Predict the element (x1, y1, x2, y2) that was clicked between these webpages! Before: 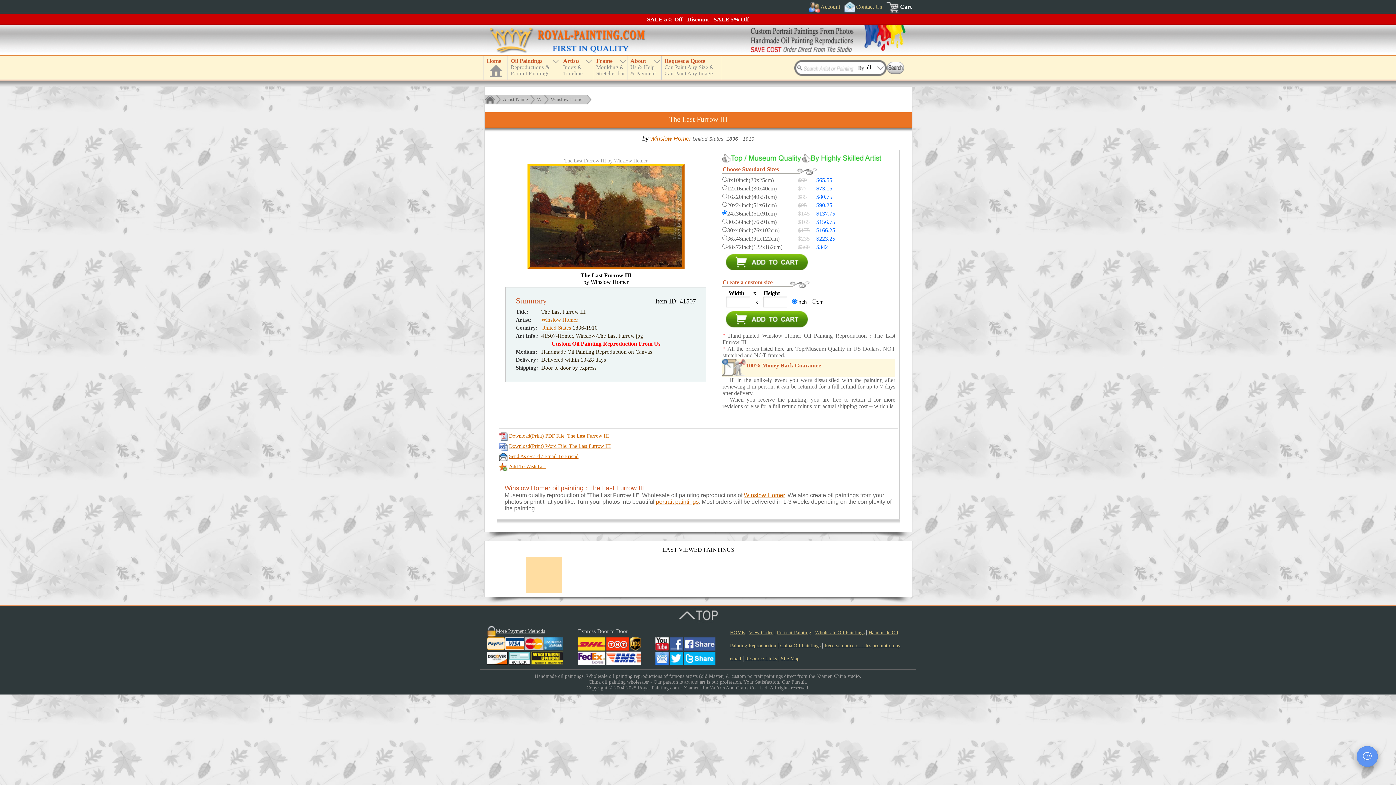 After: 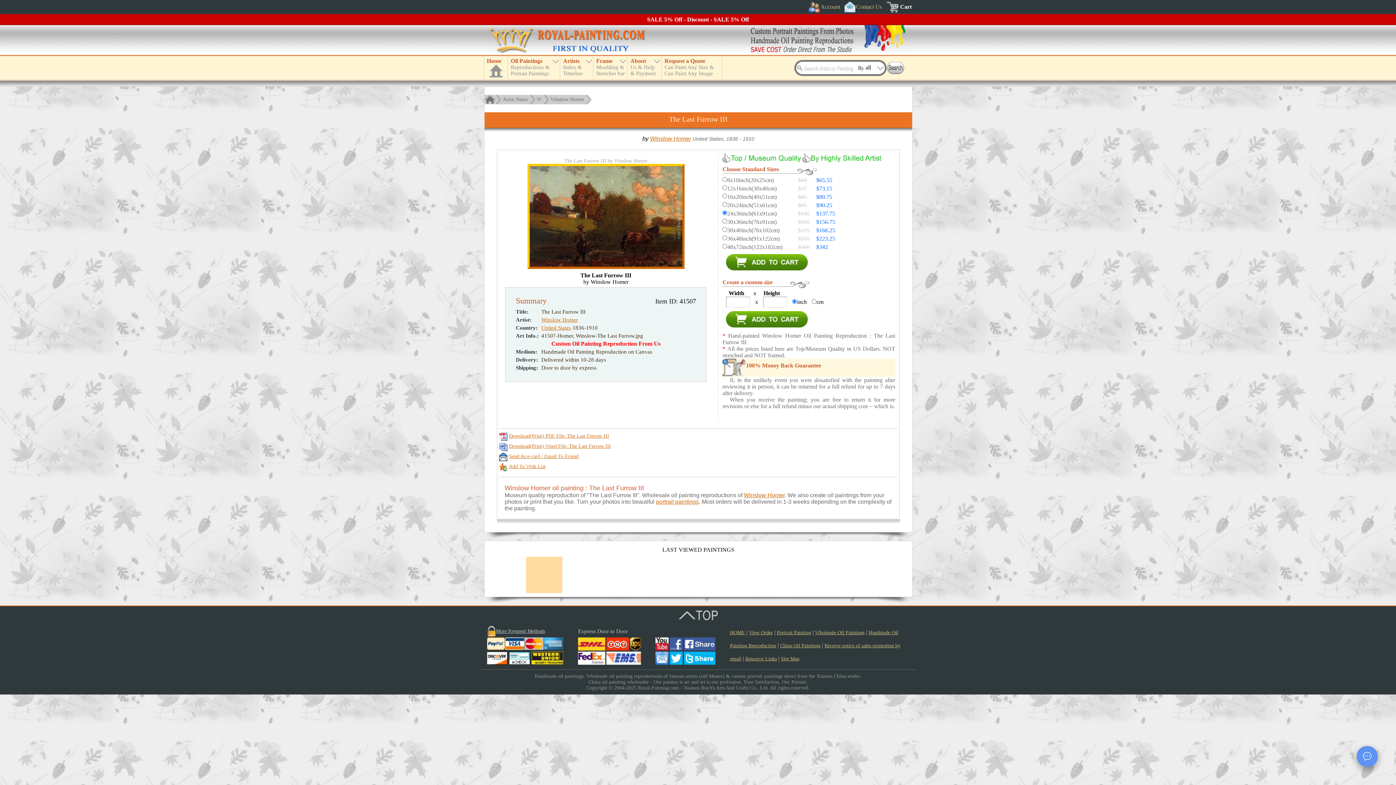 Action: bbox: (676, 617, 720, 624)